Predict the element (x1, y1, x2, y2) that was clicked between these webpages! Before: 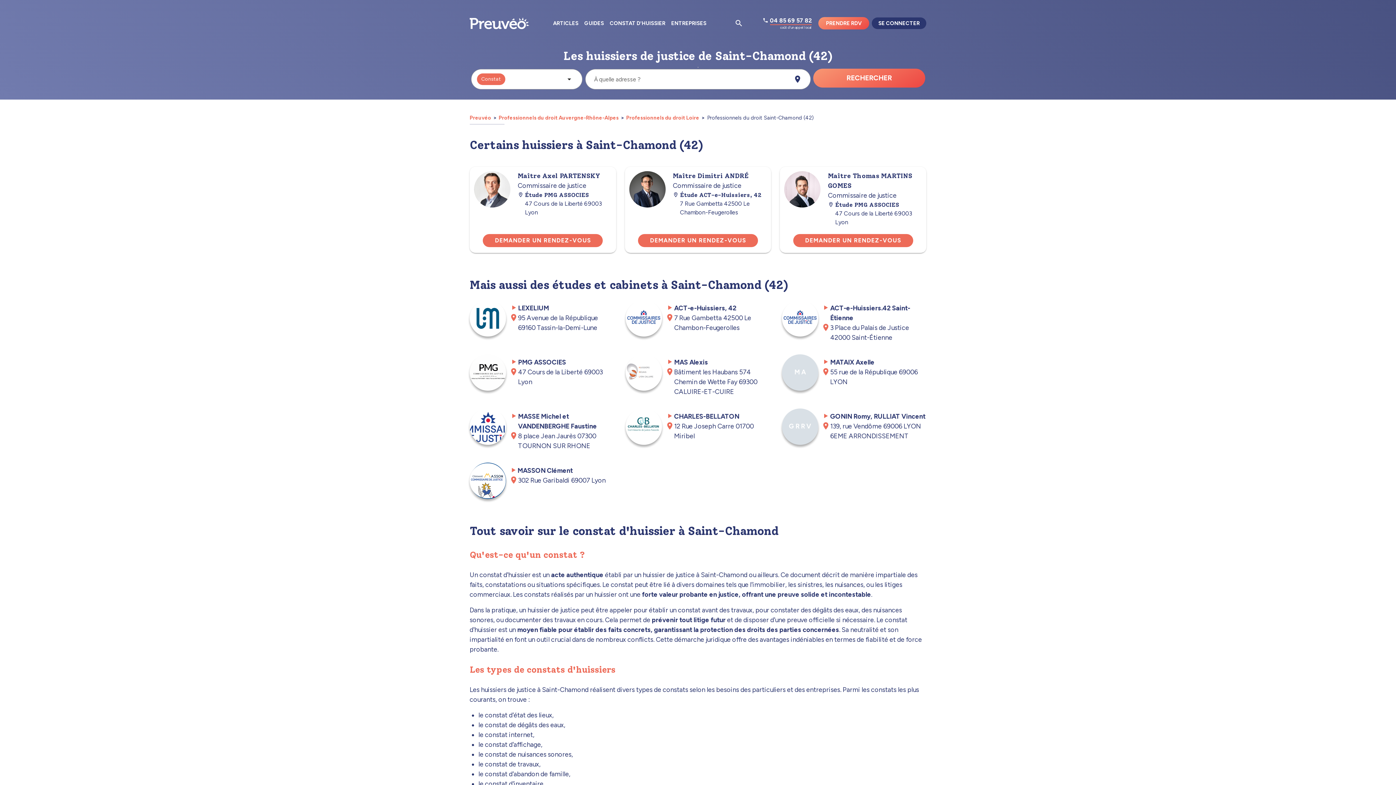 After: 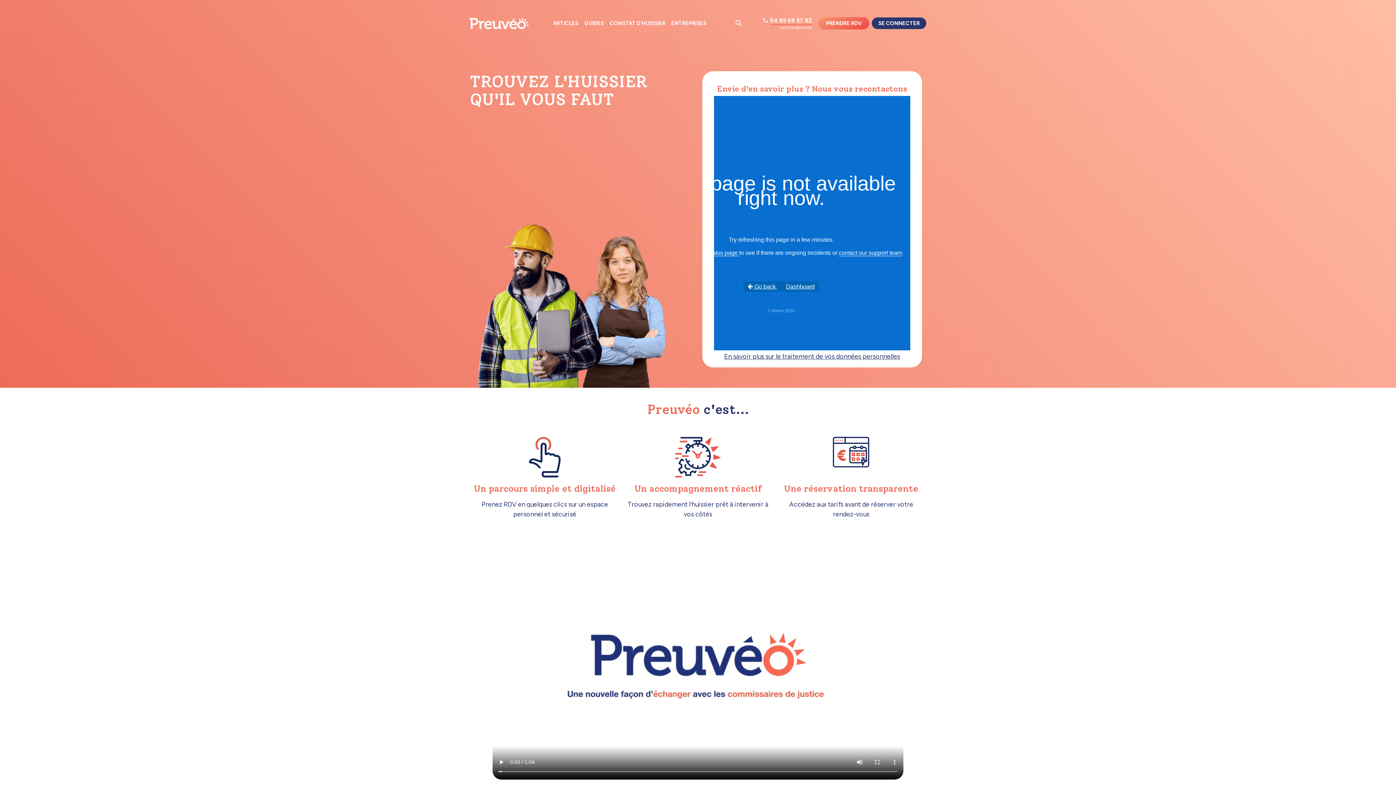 Action: label: ENTREPRISES bbox: (668, 19, 709, 27)